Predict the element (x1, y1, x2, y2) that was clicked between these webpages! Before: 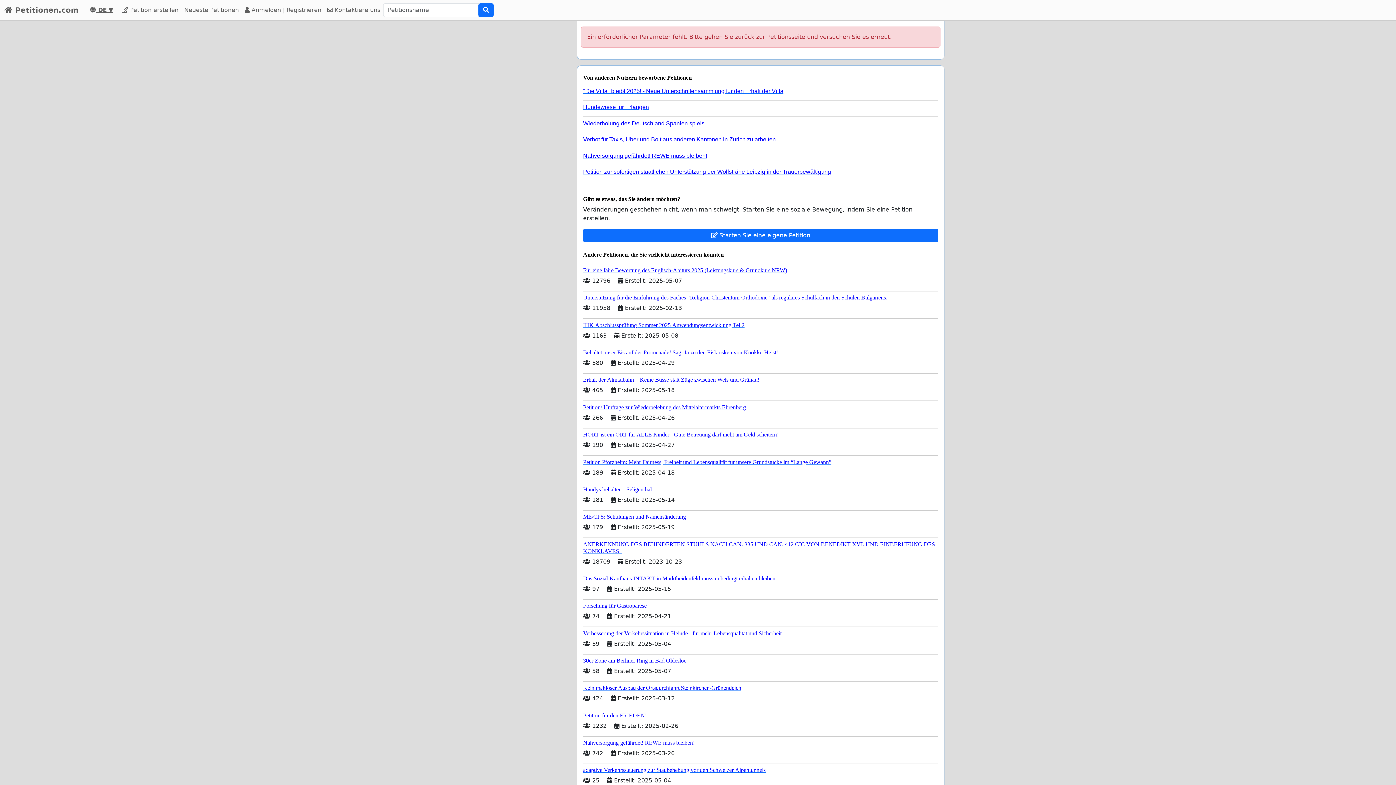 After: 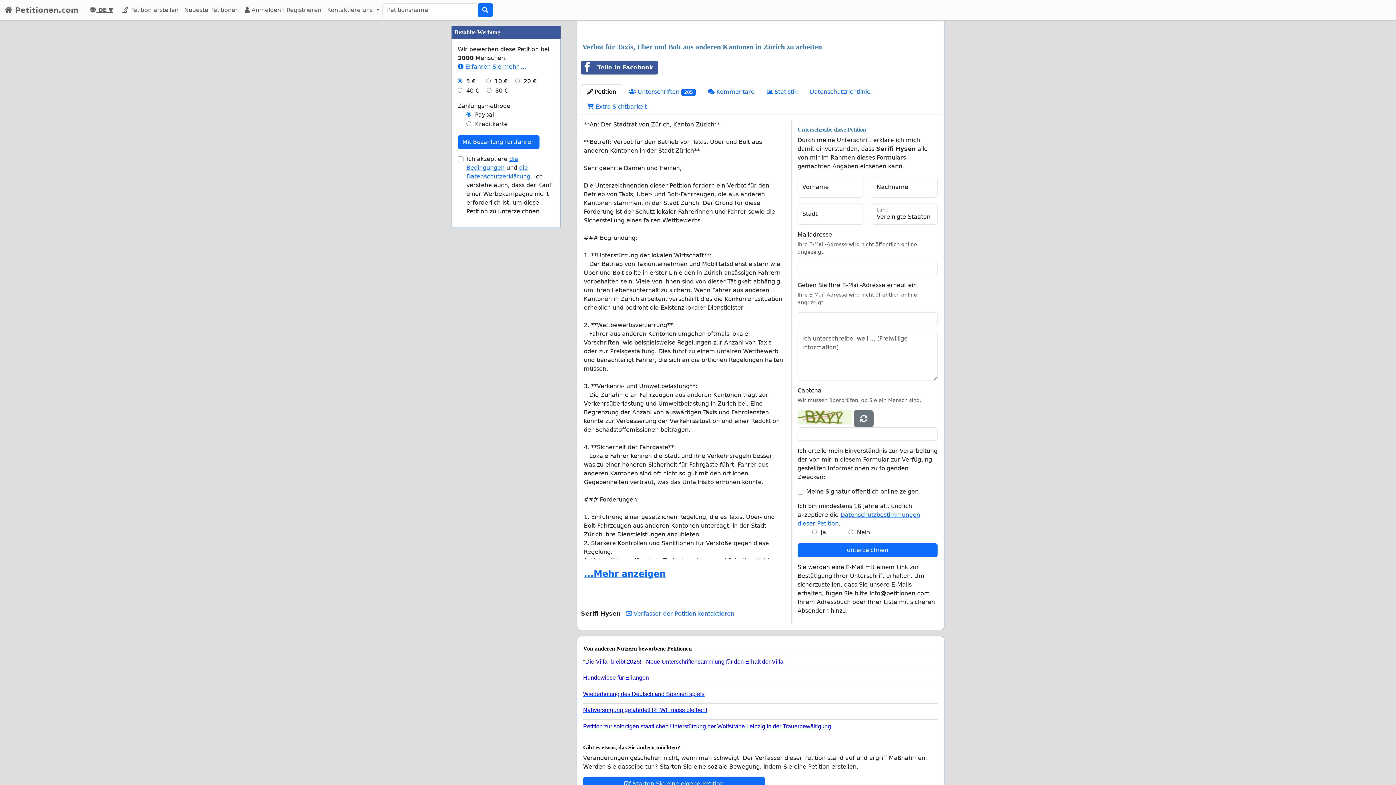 Action: bbox: (583, 132, 932, 142) label: Verbot für Taxis, Uber und Bolt aus anderen Kantonen in Zürich zu arbeiten